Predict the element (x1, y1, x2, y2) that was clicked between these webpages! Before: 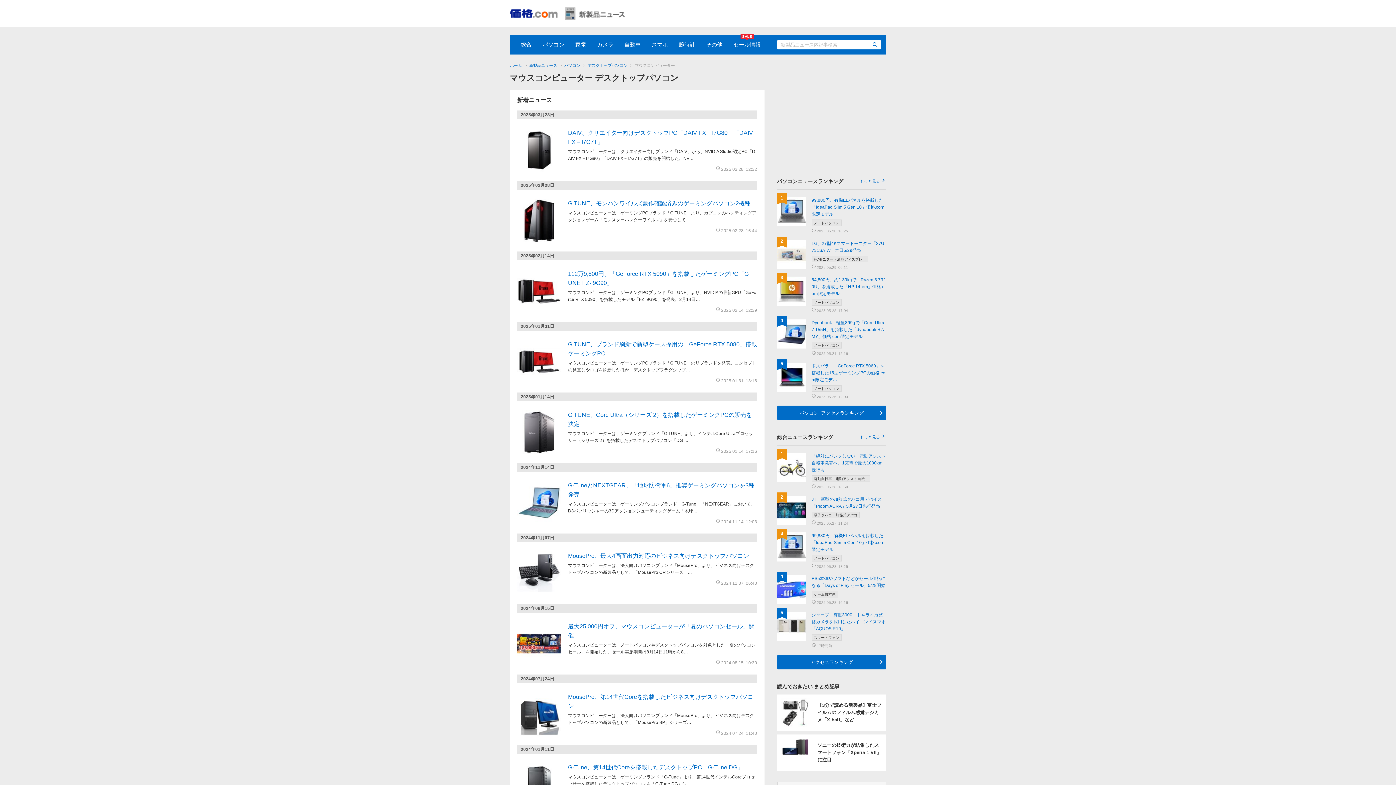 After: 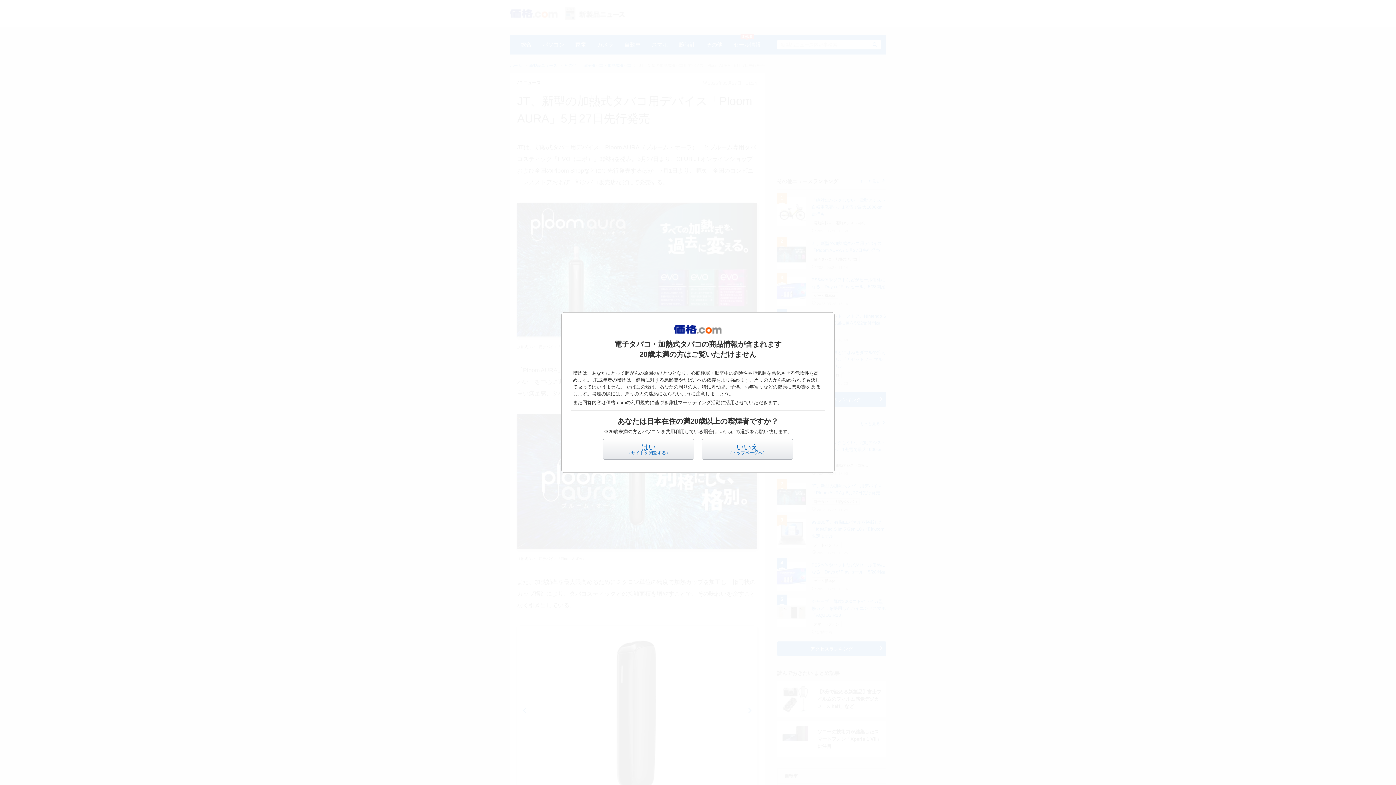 Action: bbox: (773, 492, 890, 528) label: 2
JT、新型の加熱式タバコ用デバイス「Ploom AURA」5月27日先行発売
電子タバコ・加熱式タバコ
2025.05.27 11:24